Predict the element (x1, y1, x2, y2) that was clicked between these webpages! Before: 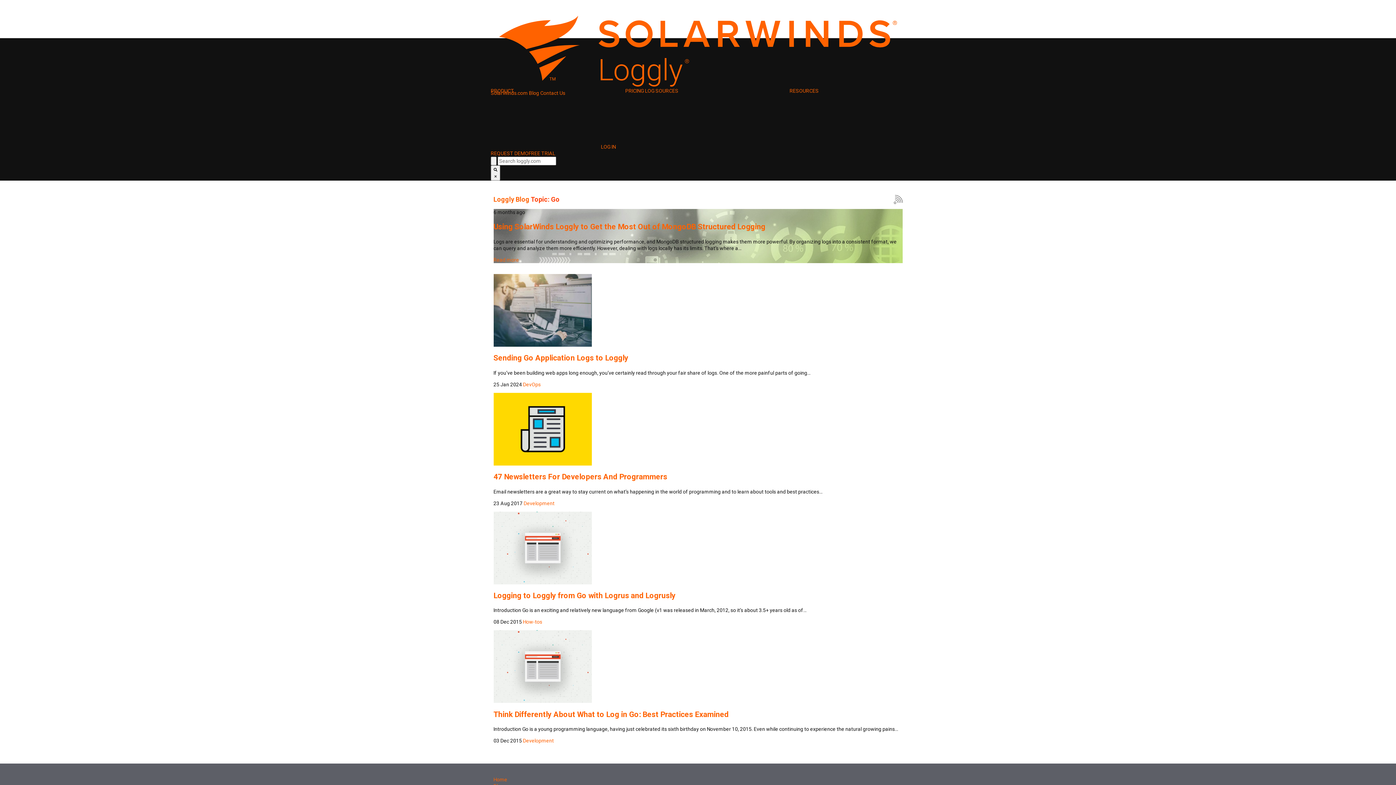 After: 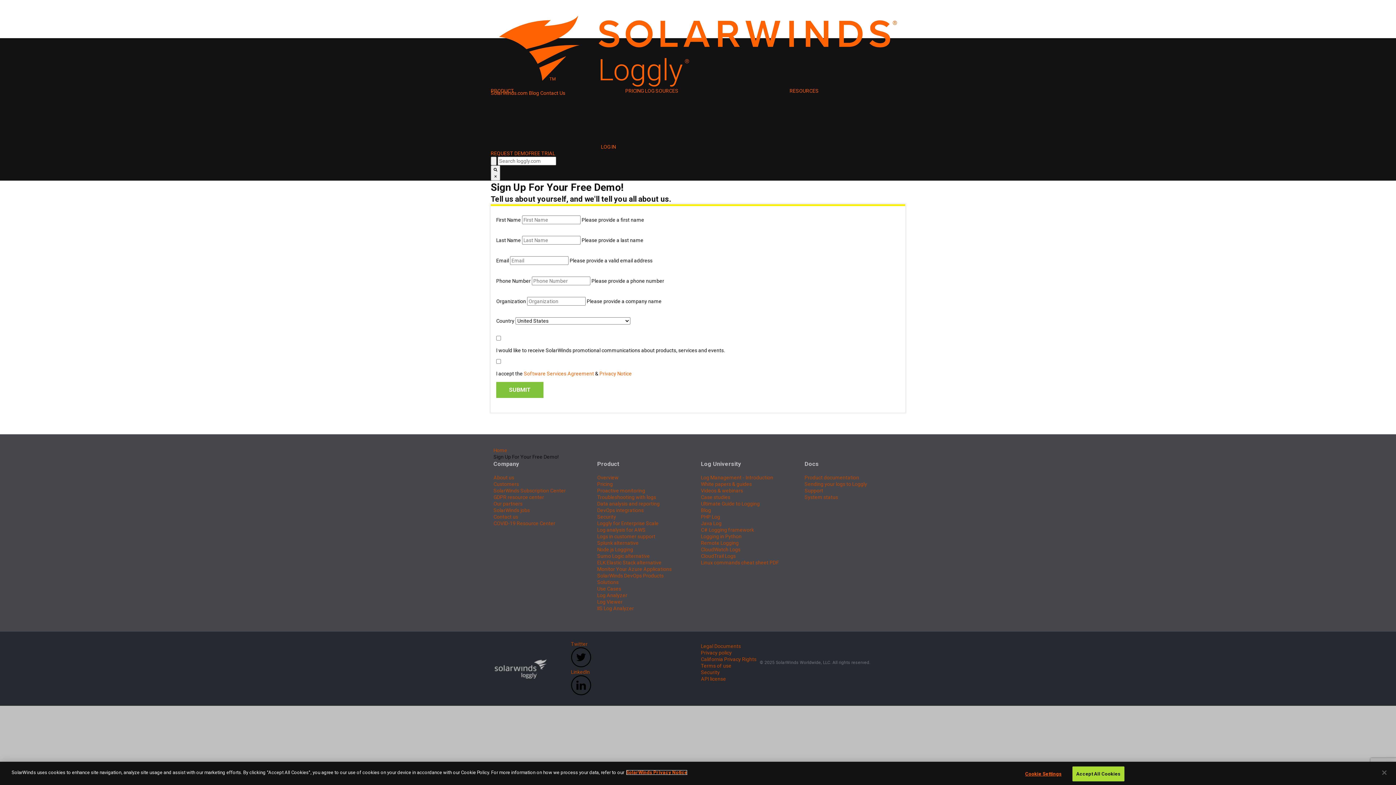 Action: label: REQUEST DEMO bbox: (490, 150, 528, 156)